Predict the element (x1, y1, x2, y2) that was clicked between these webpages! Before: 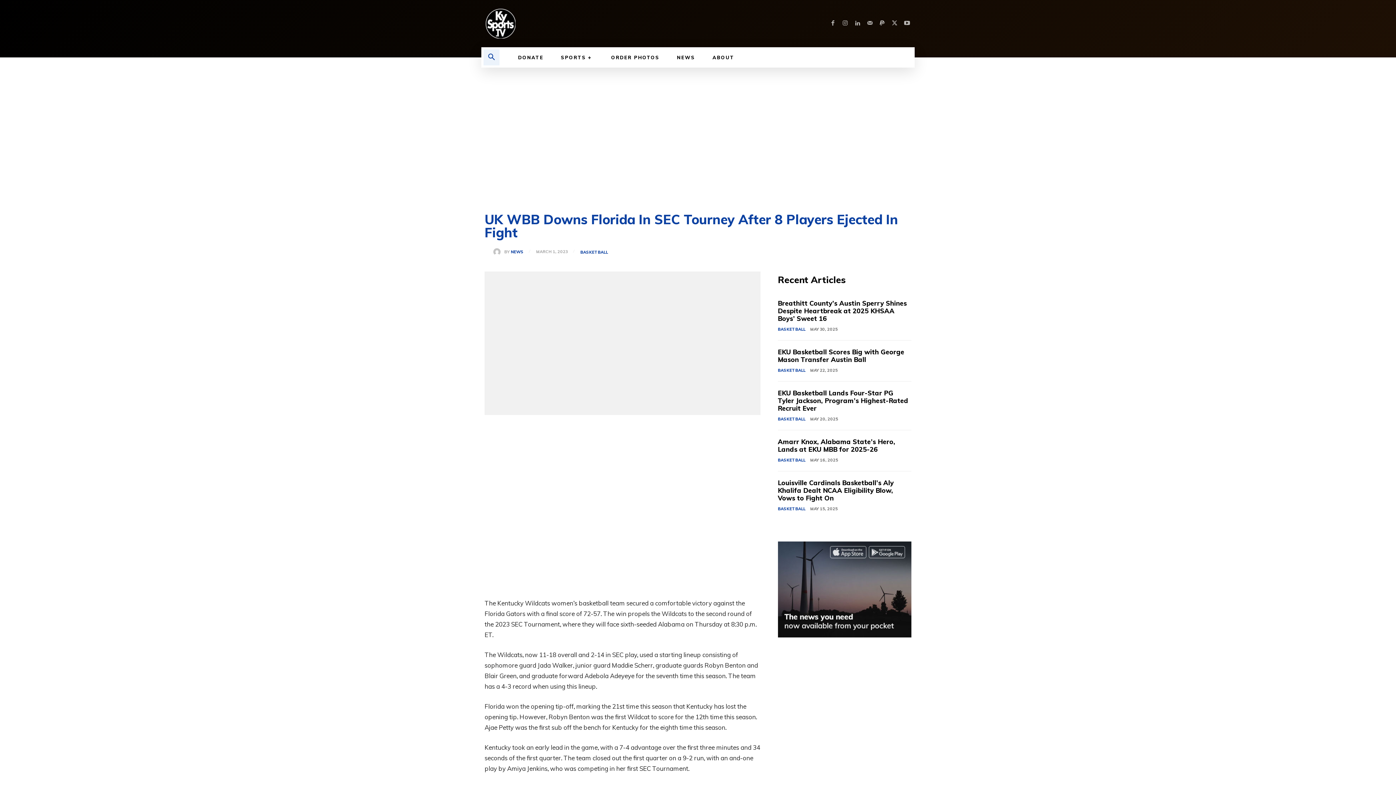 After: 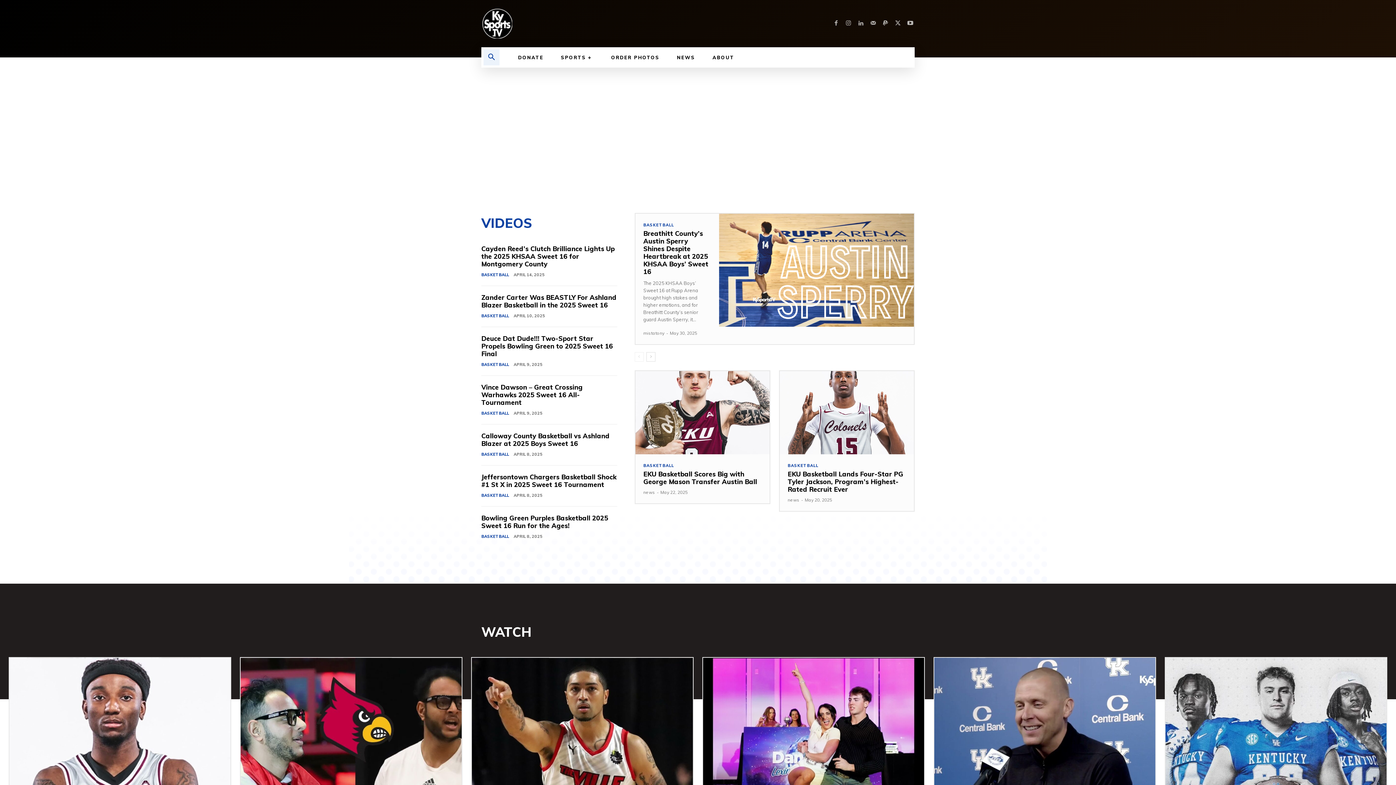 Action: bbox: (484, 7, 689, 40)